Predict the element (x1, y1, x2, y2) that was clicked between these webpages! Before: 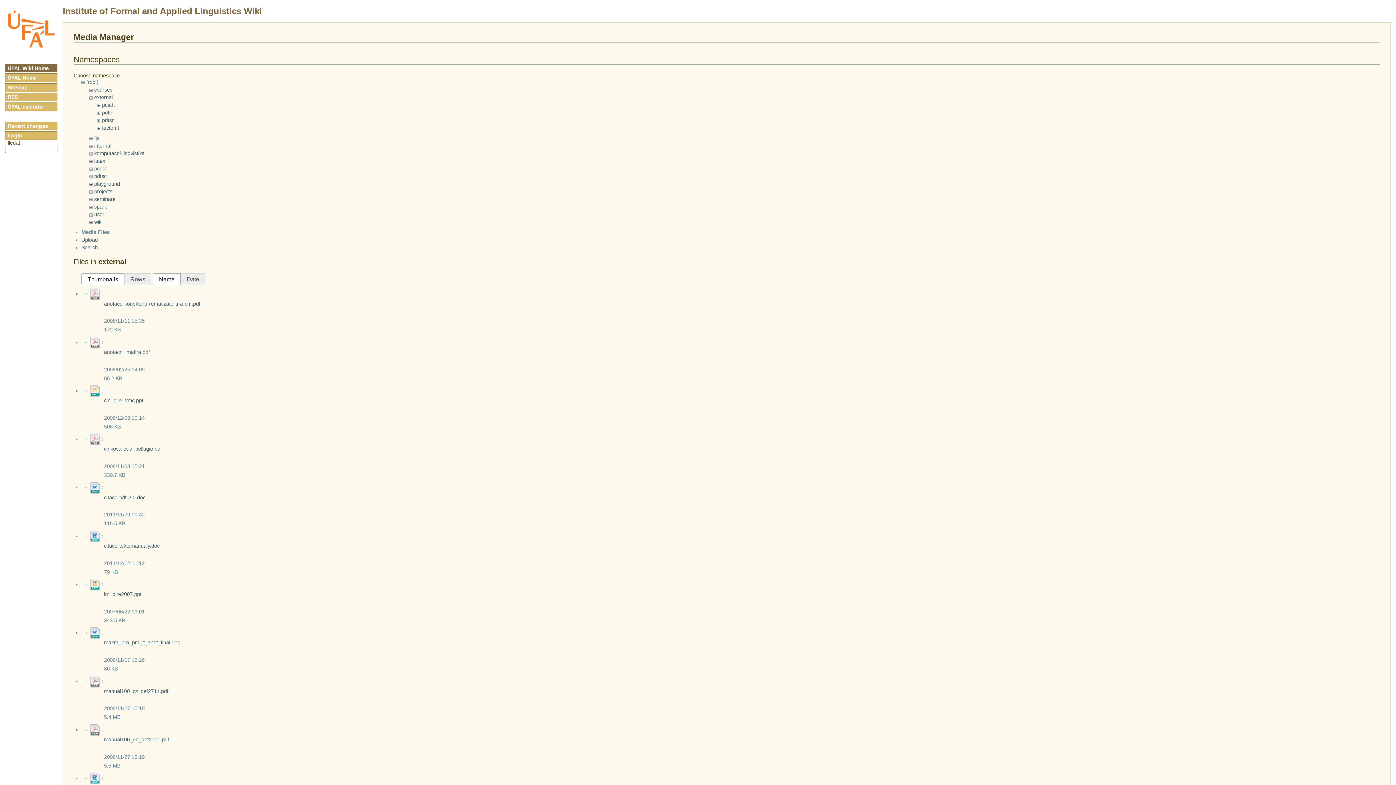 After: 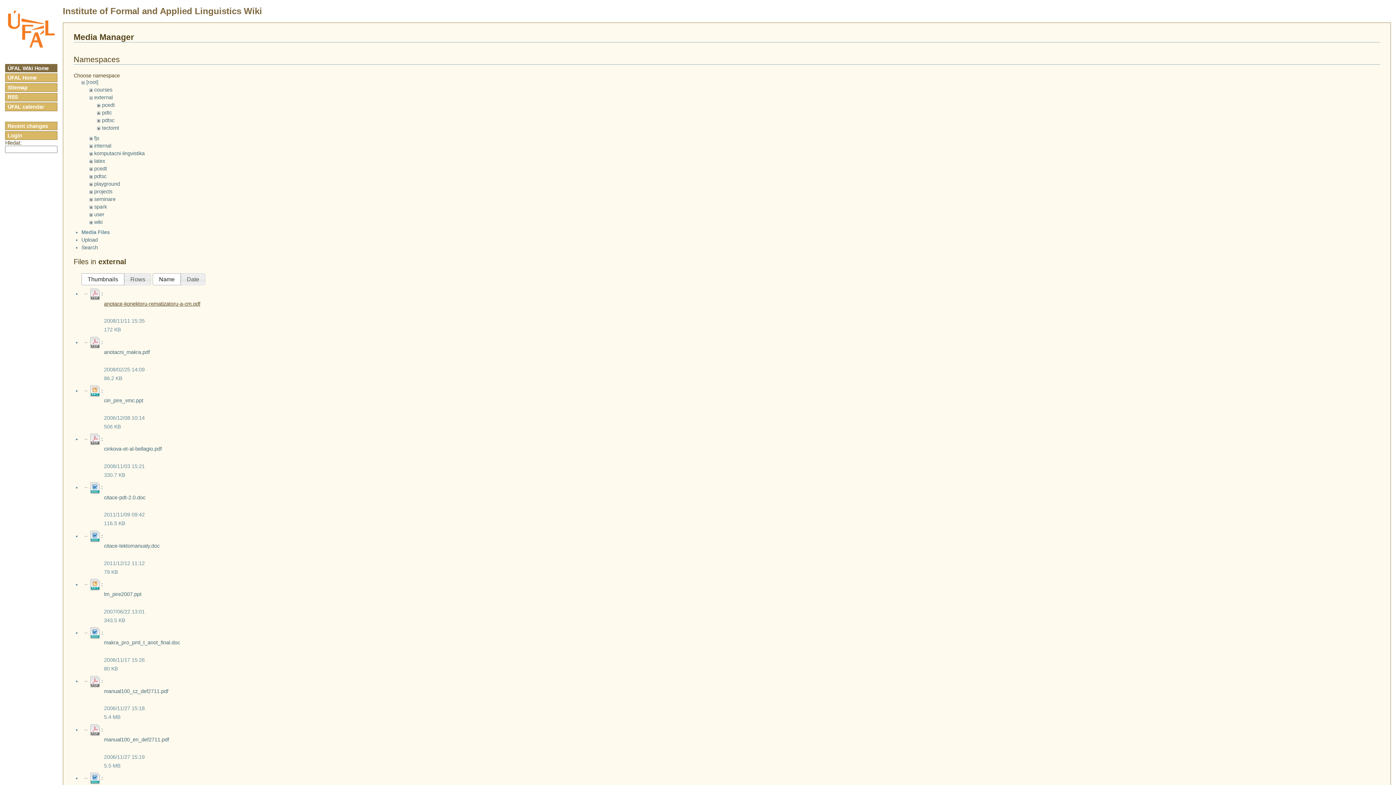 Action: label: anotace-konektoru-rematizatoru-a-cm.pdf bbox: (104, 300, 200, 306)